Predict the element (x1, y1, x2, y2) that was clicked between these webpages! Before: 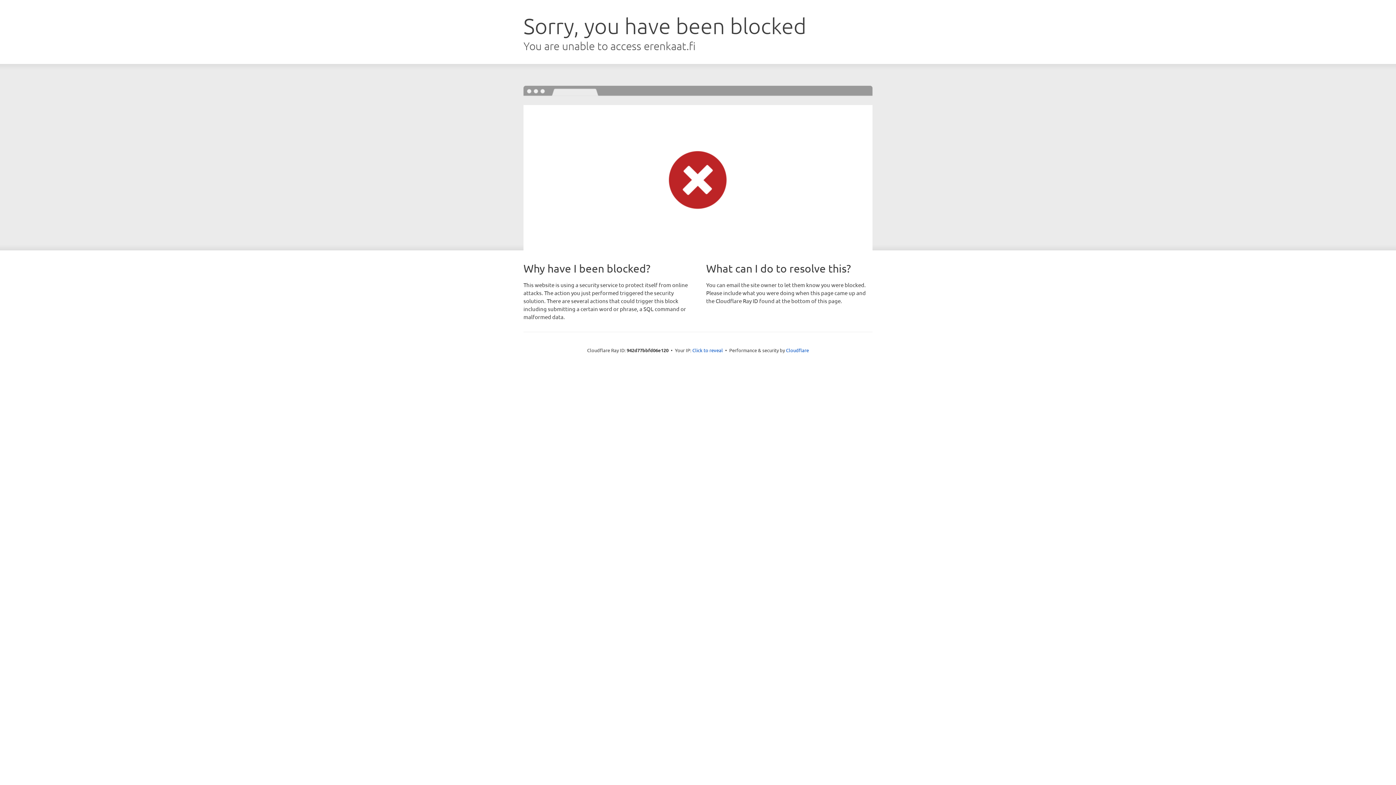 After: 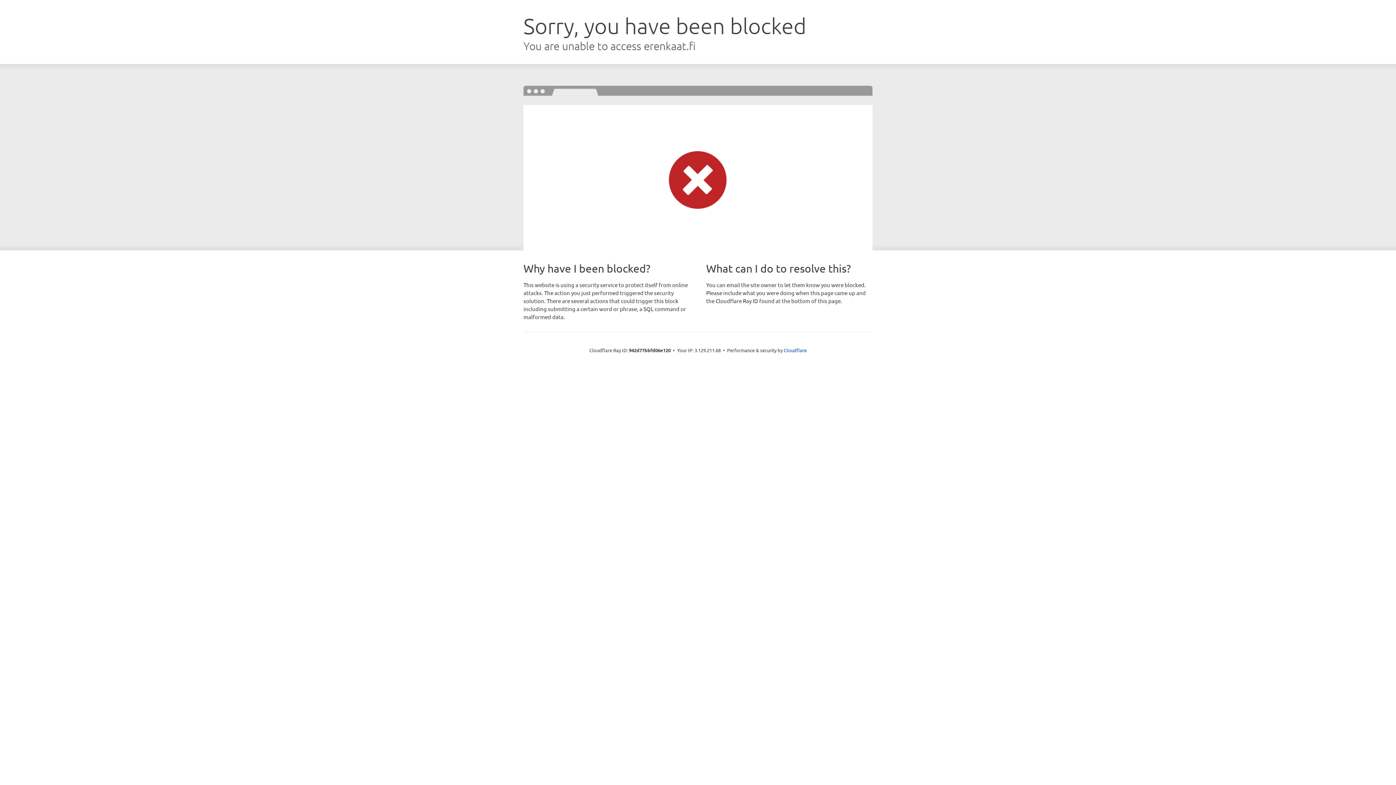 Action: label: Click to reveal bbox: (692, 346, 723, 353)